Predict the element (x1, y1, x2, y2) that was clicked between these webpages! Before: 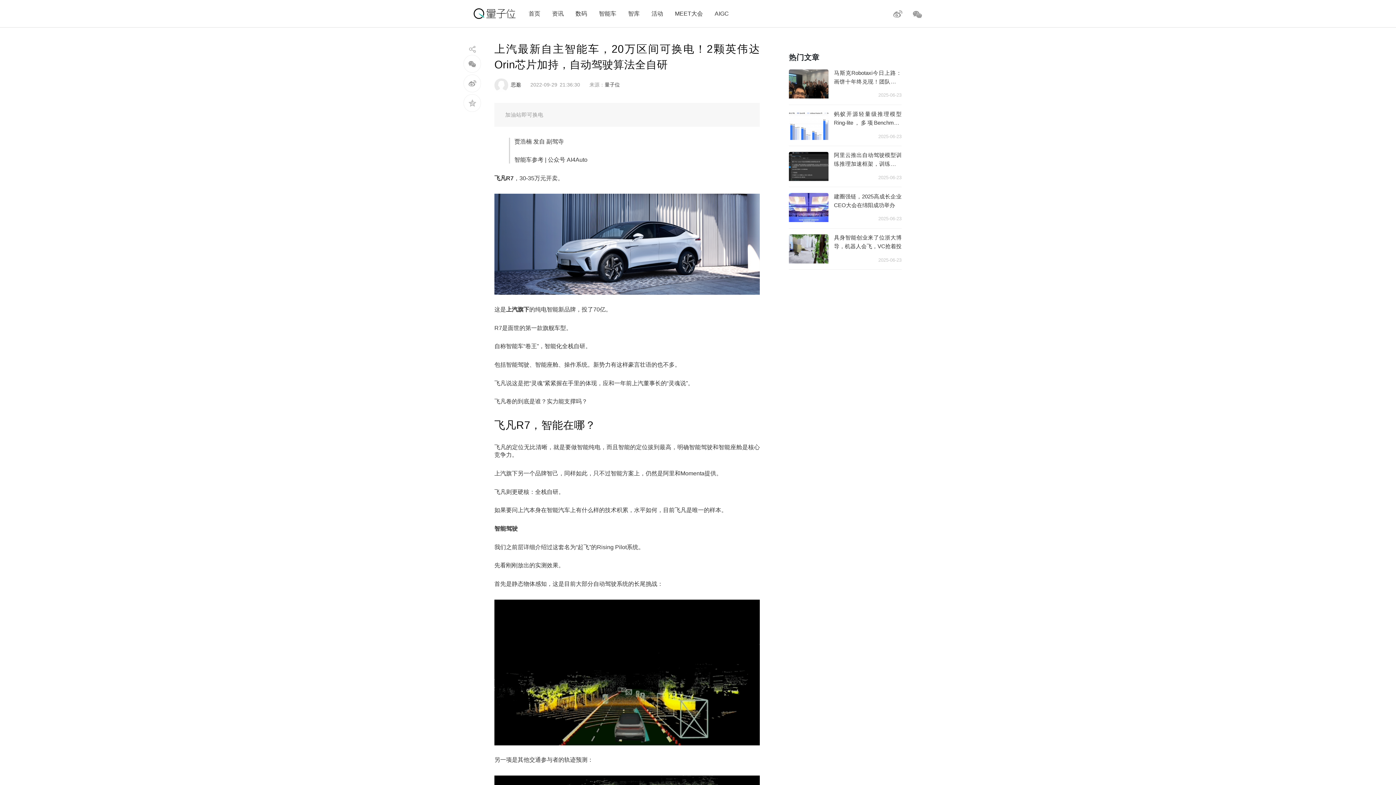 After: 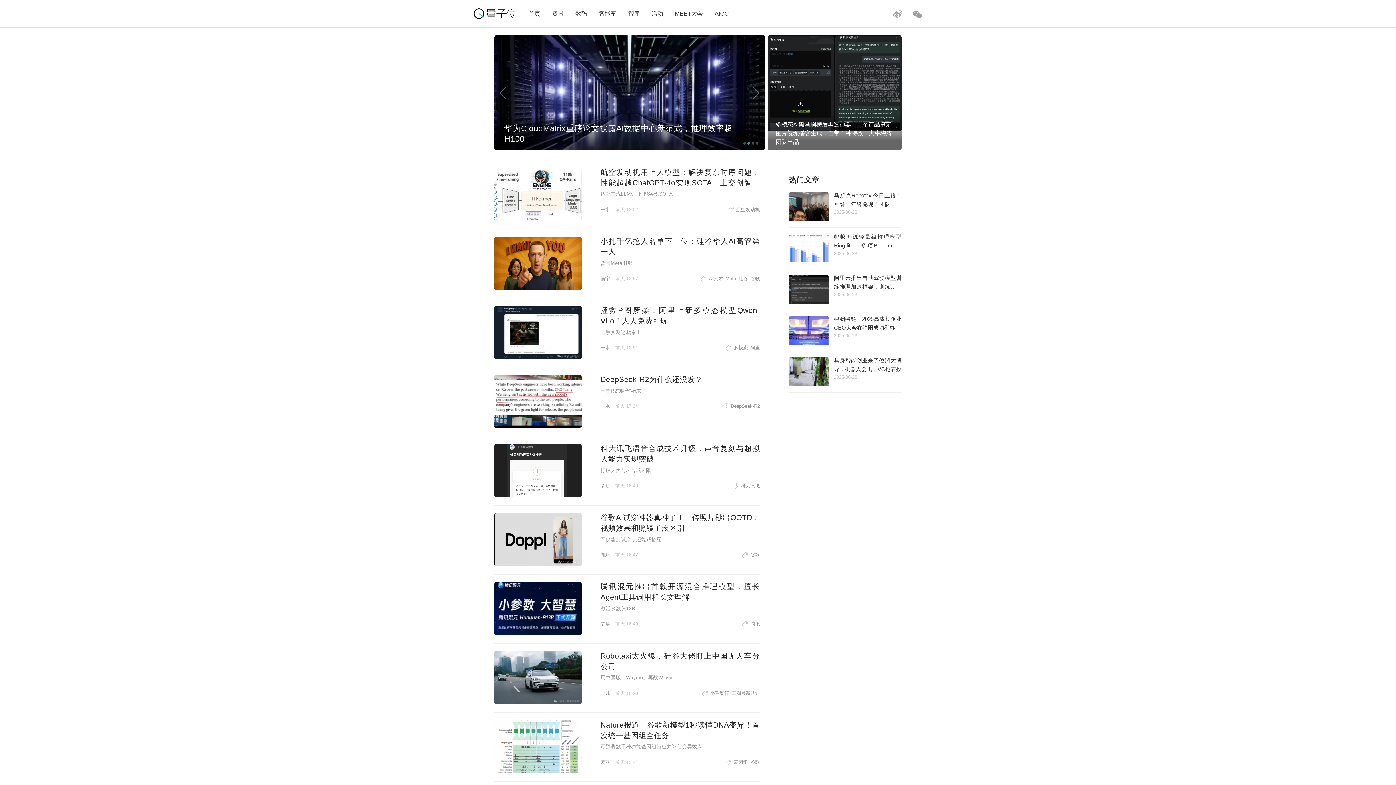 Action: bbox: (528, 10, 540, 16) label: 首页